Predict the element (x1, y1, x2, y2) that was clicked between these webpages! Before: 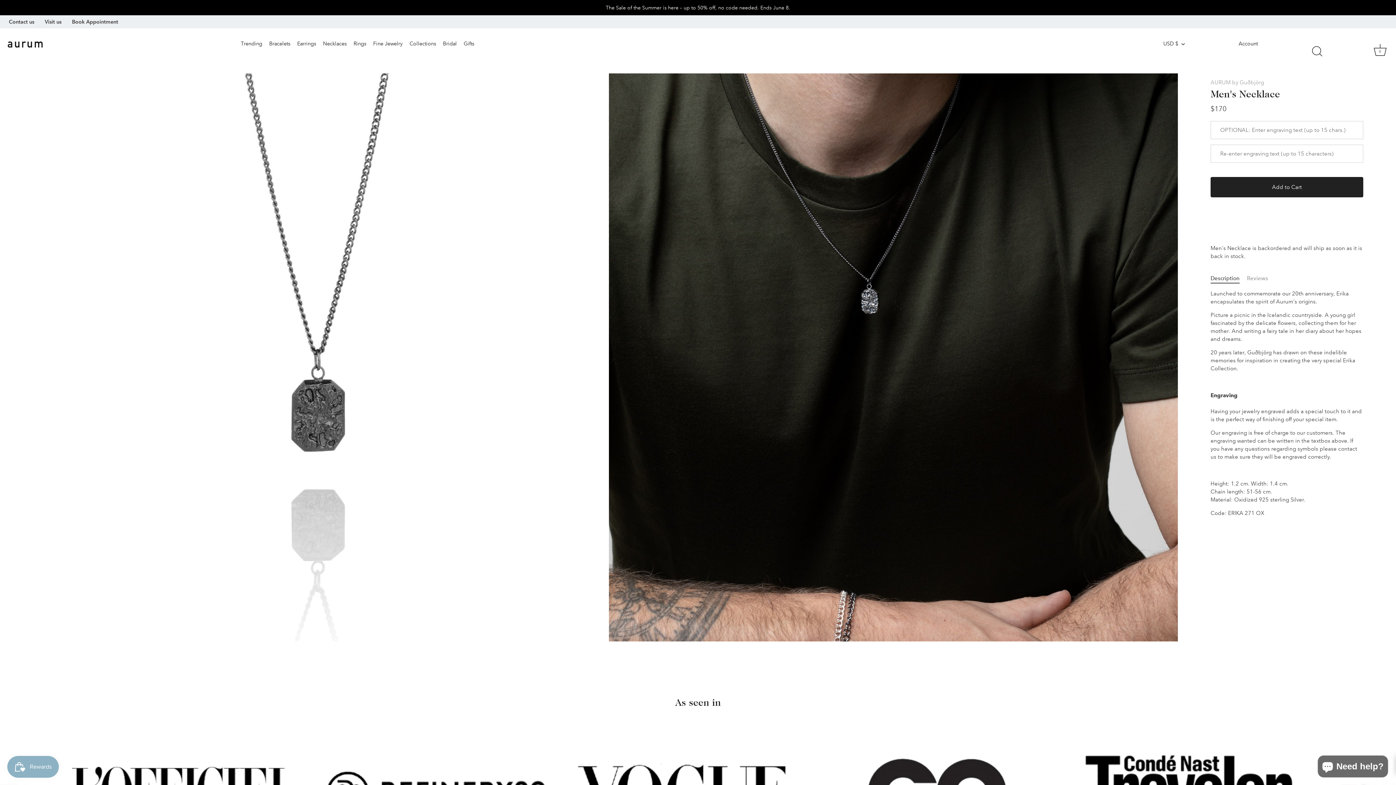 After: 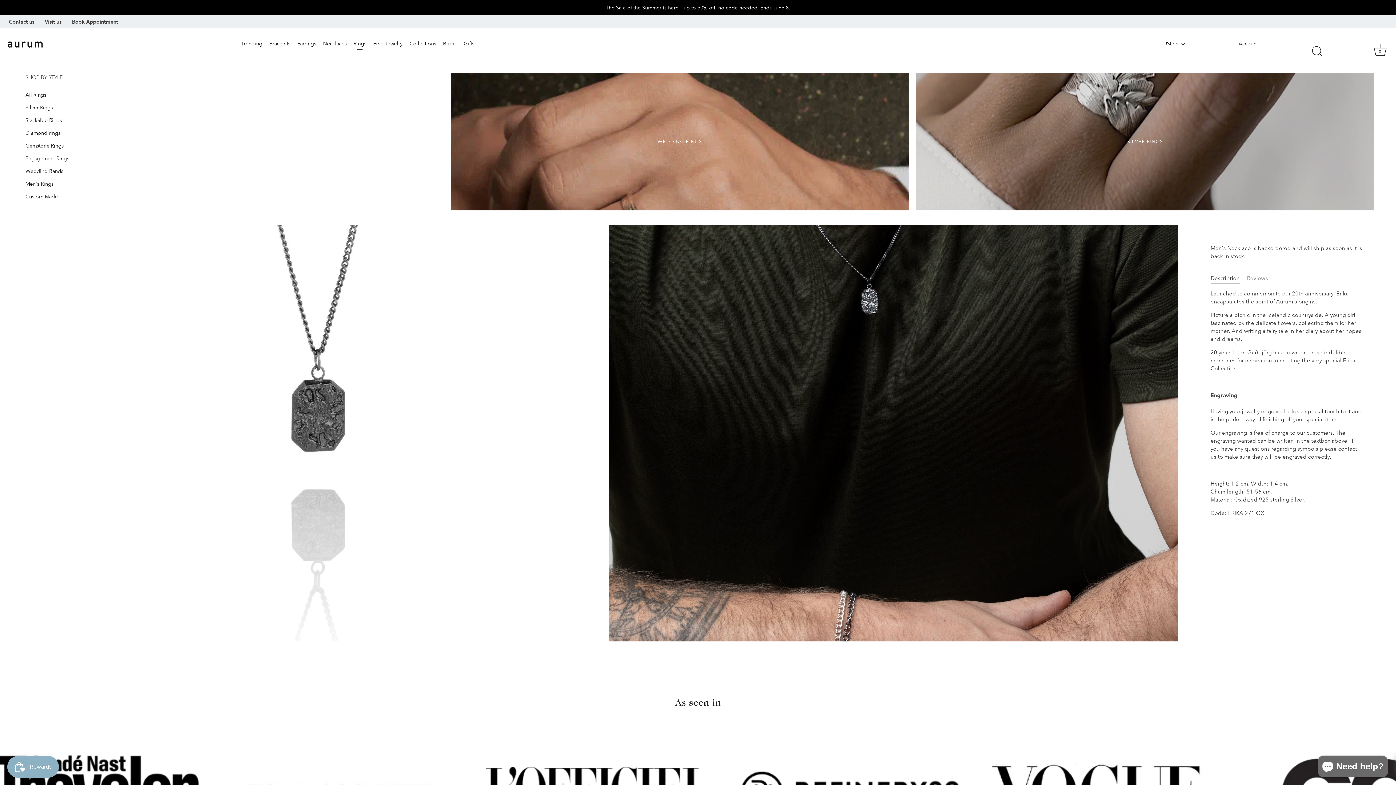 Action: bbox: (350, 37, 369, 50) label: Rings